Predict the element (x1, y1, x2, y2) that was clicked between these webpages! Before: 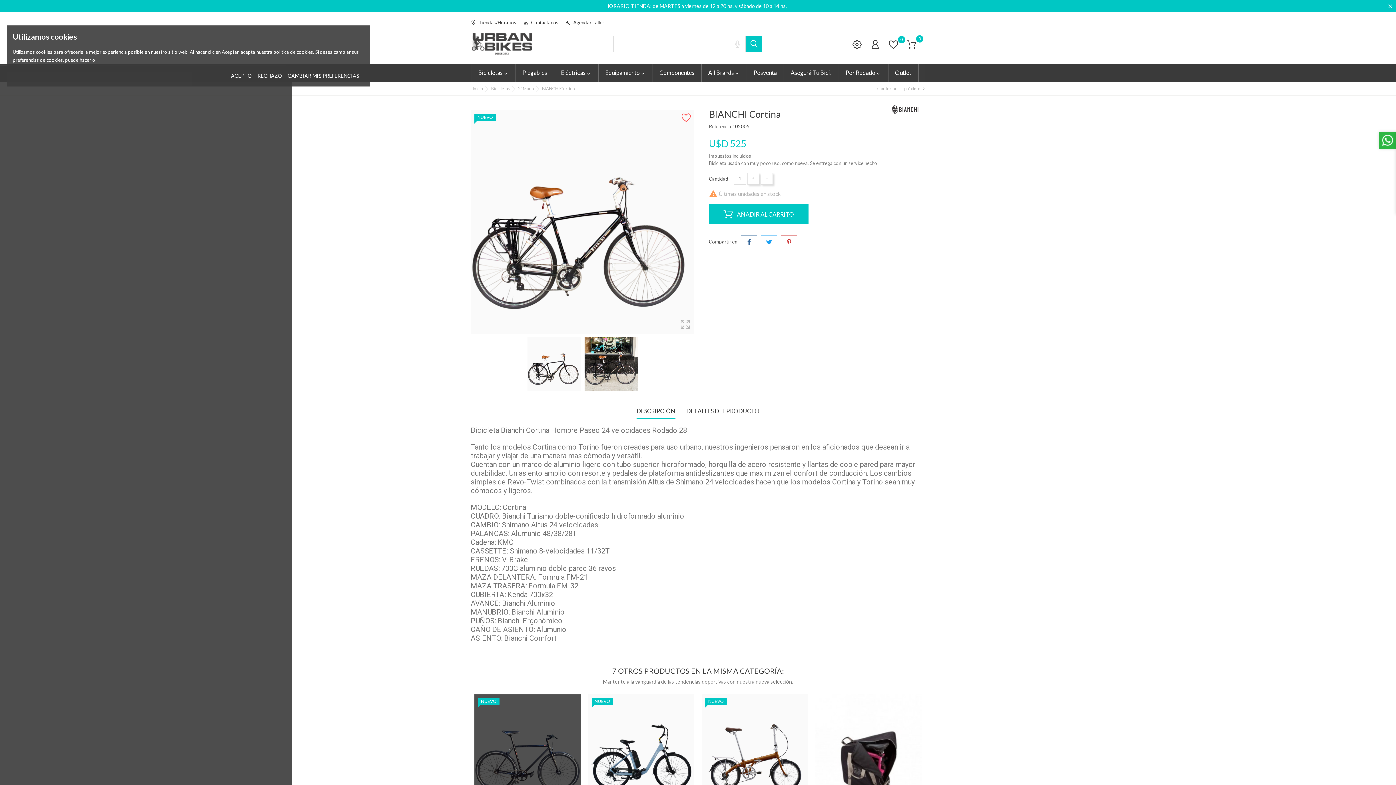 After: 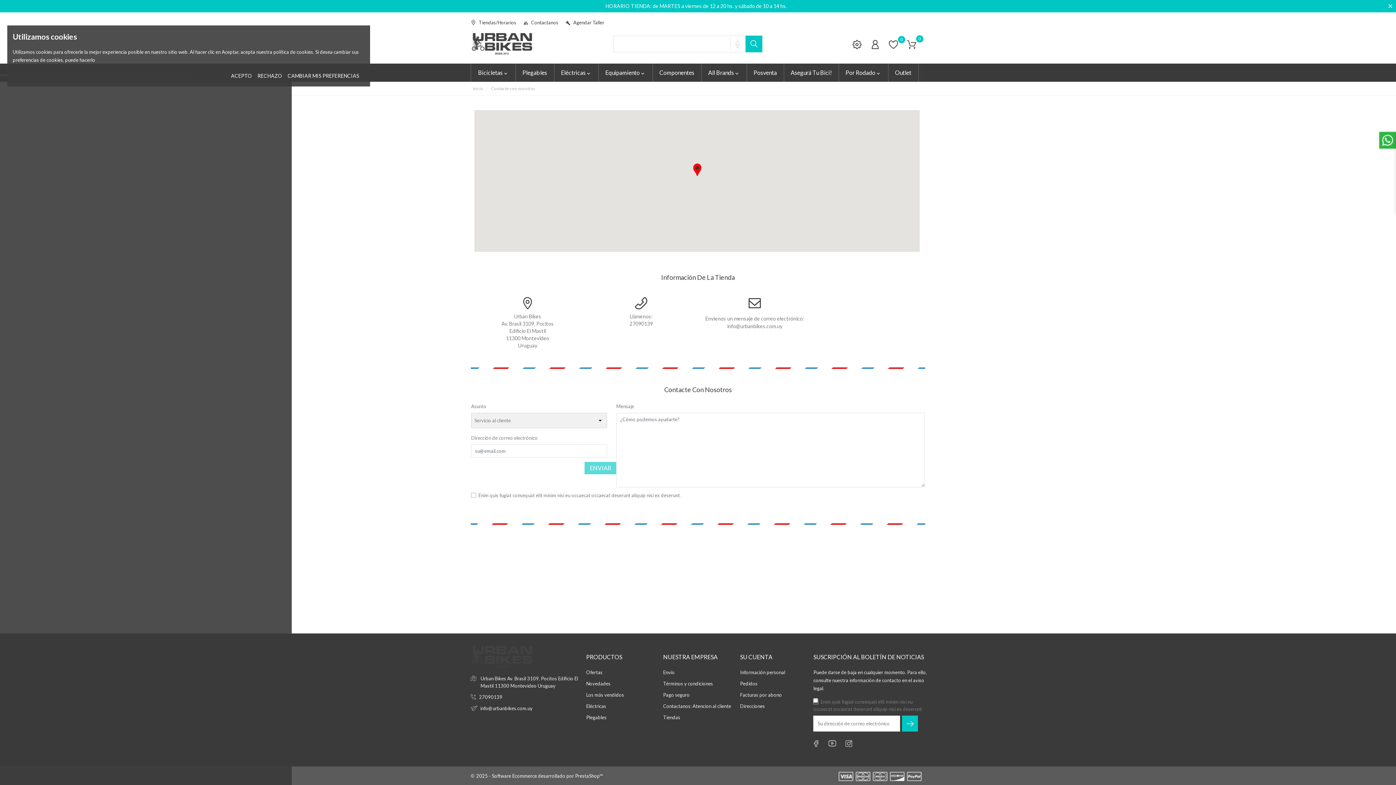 Action: bbox: (523, 19, 558, 25) label: people Contactanos